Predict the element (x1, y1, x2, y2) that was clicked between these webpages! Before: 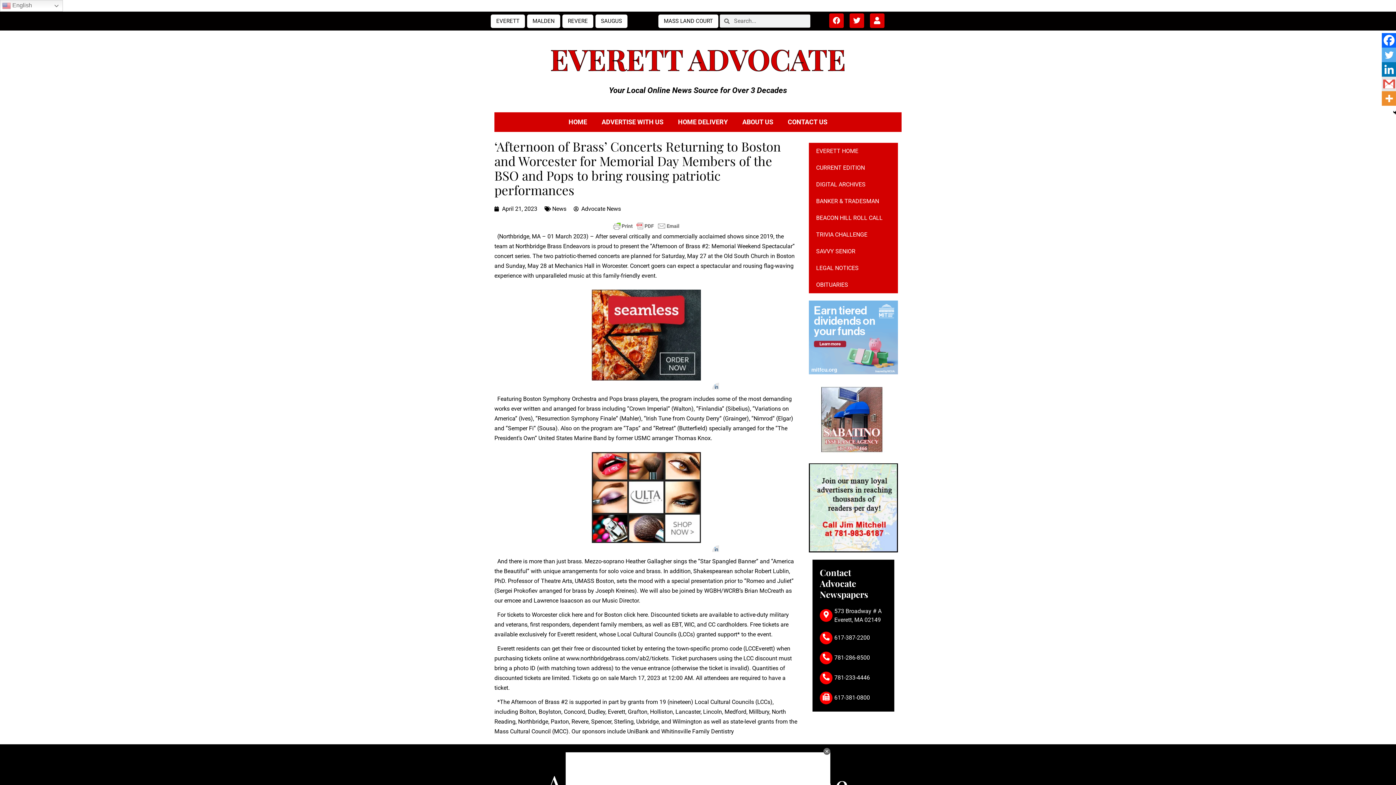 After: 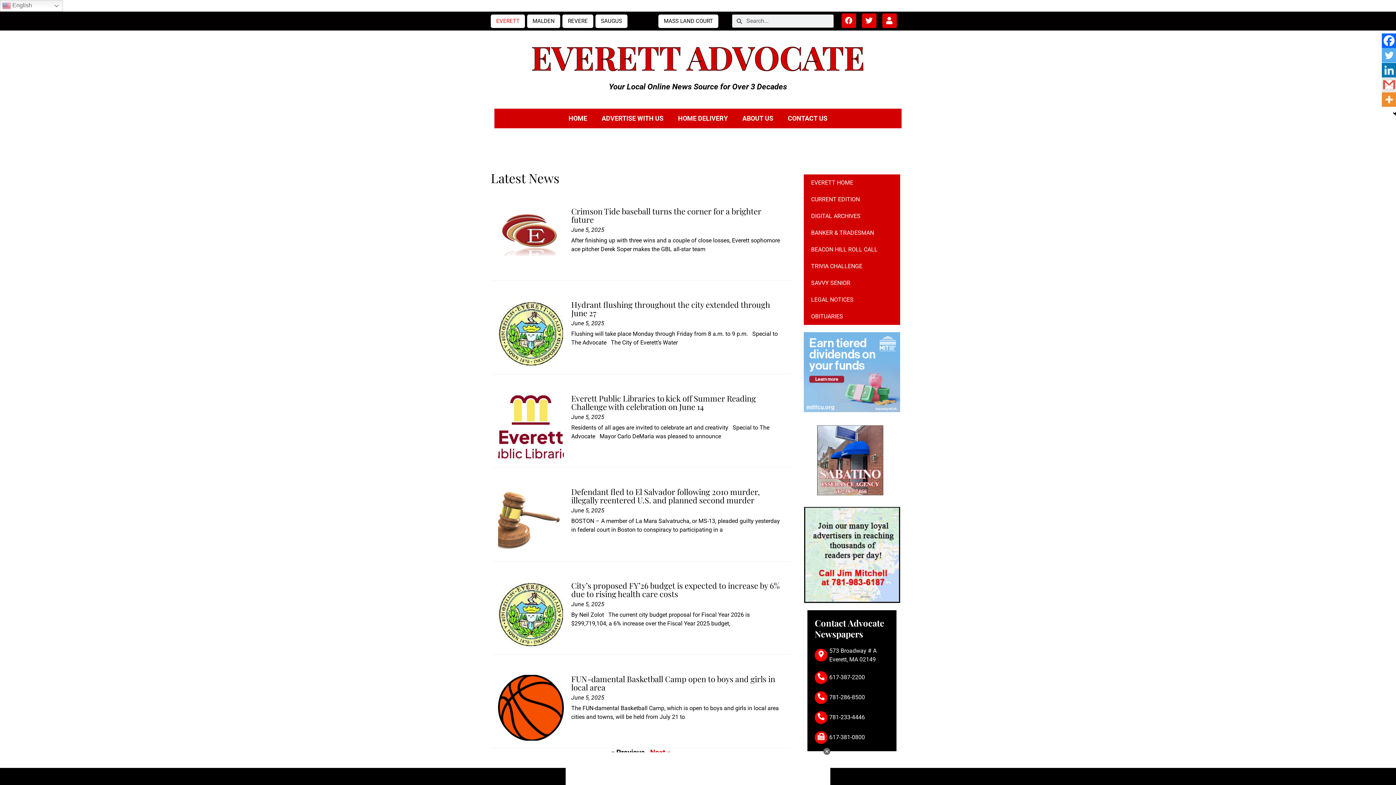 Action: label: EVERETT HOME bbox: (809, 142, 898, 159)